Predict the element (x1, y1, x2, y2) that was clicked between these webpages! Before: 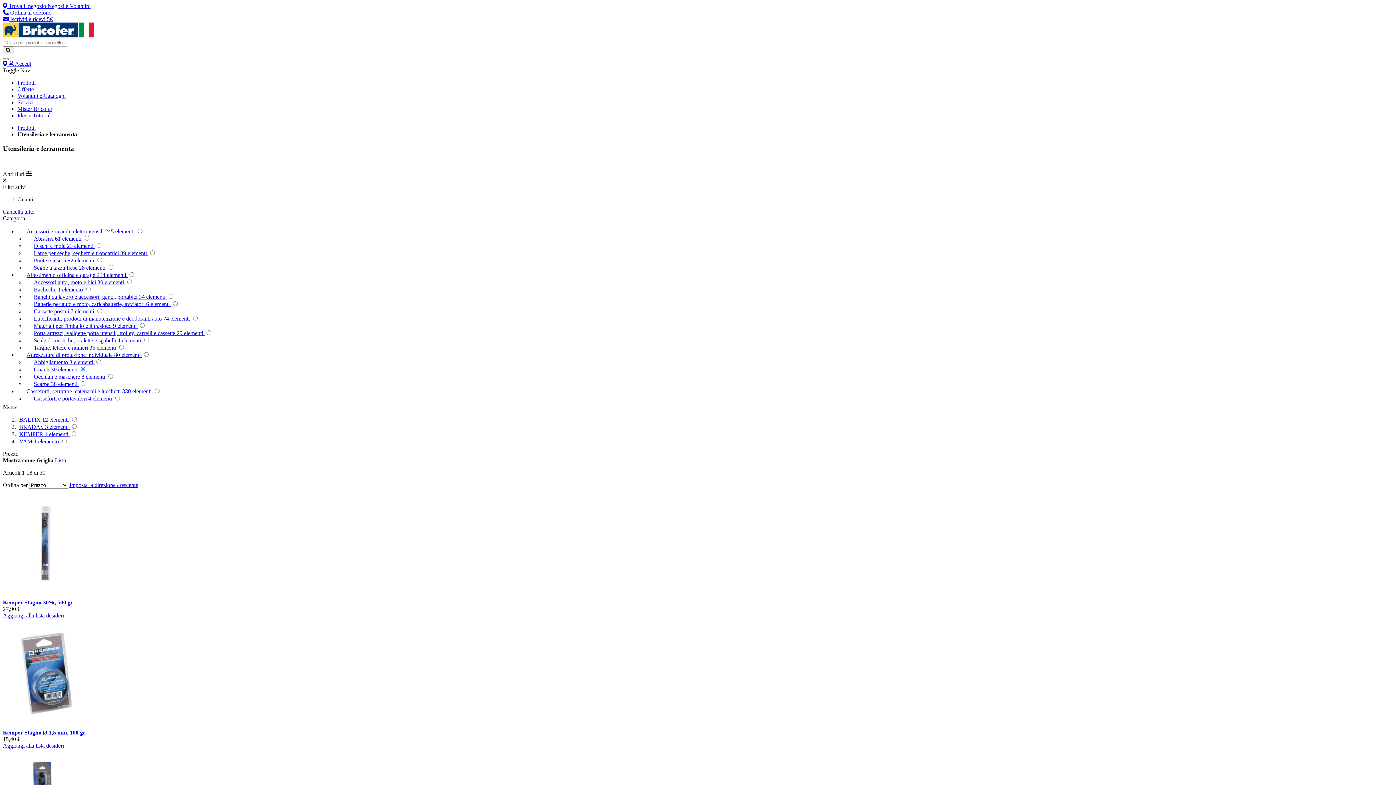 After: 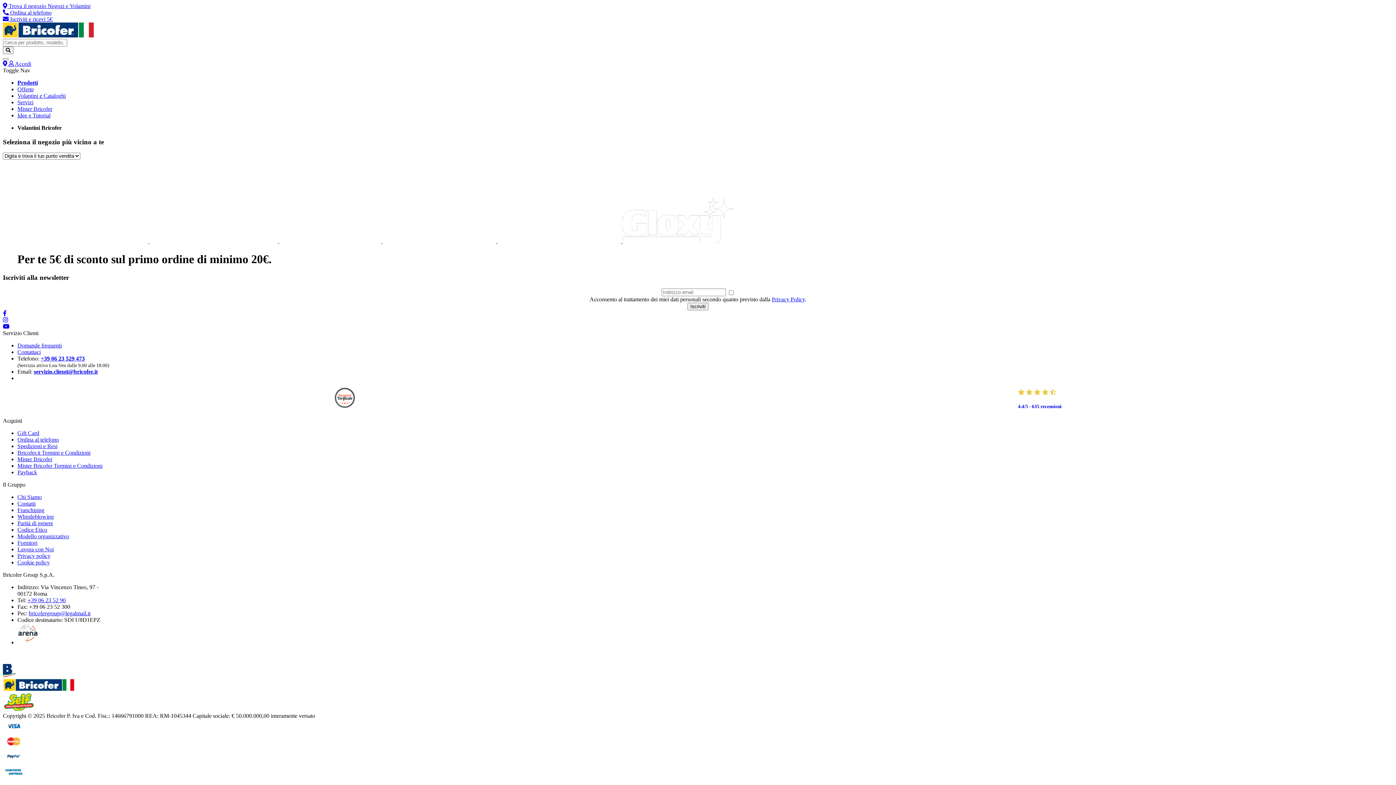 Action: label: Volantini e Cataloghi bbox: (17, 92, 65, 98)